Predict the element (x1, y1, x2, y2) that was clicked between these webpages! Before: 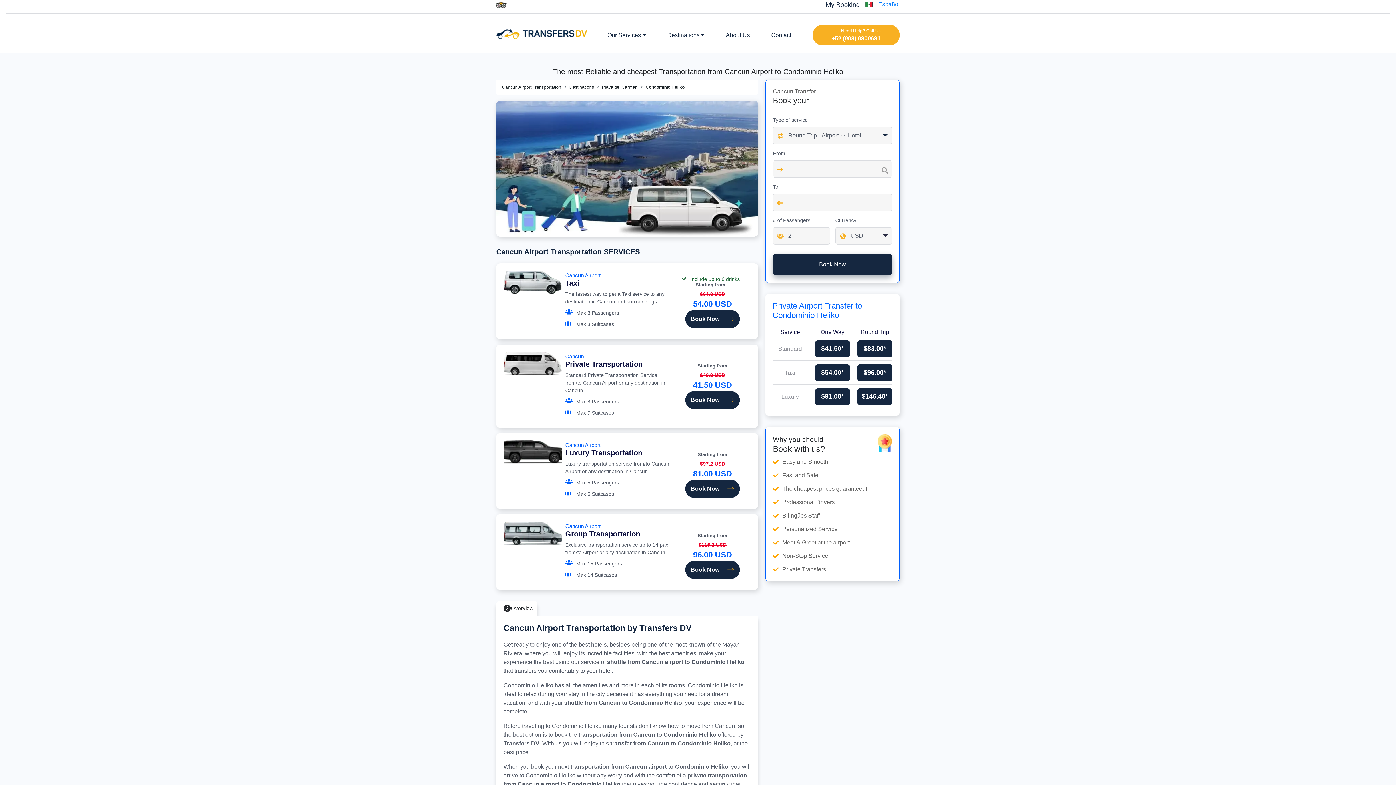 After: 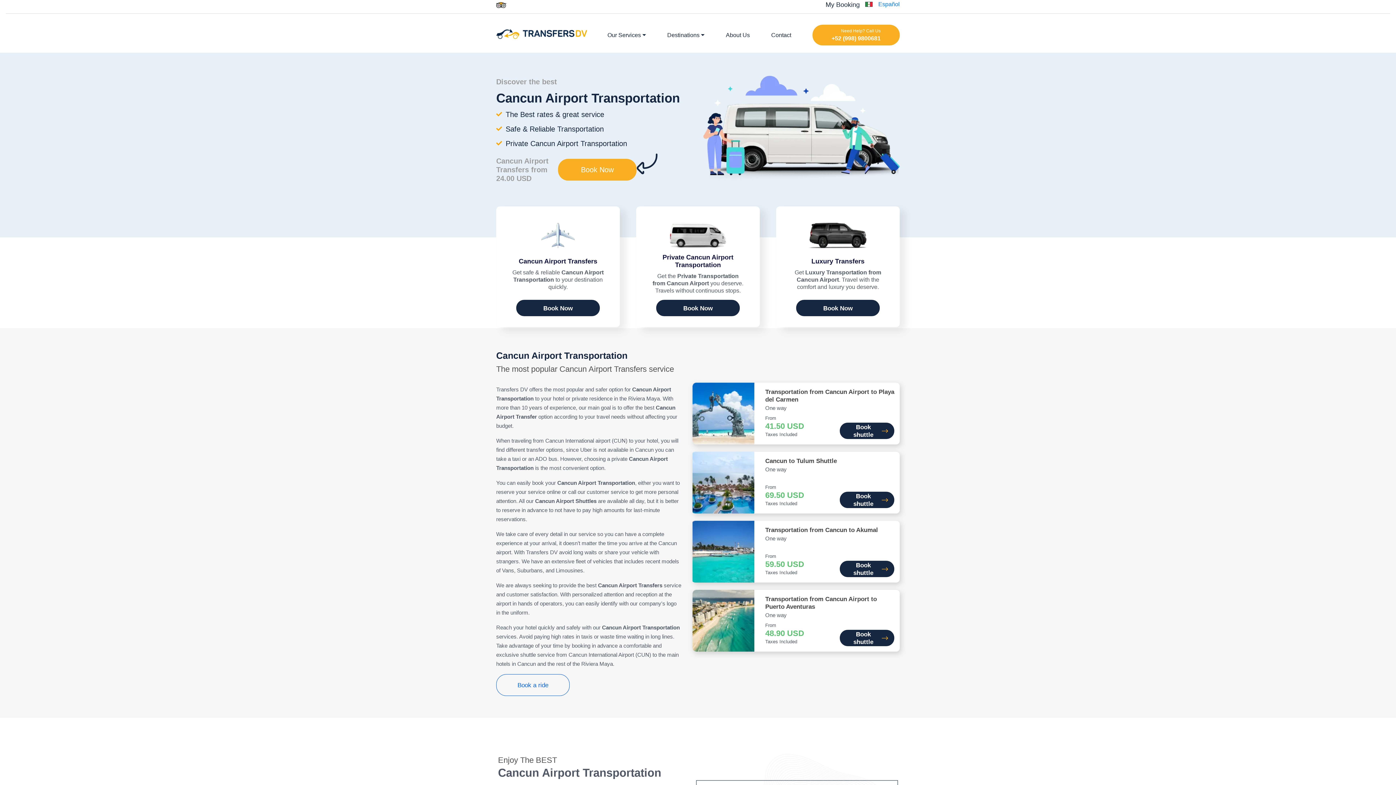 Action: label: Cancun Airport Taxi bbox: (565, 270, 602, 287)